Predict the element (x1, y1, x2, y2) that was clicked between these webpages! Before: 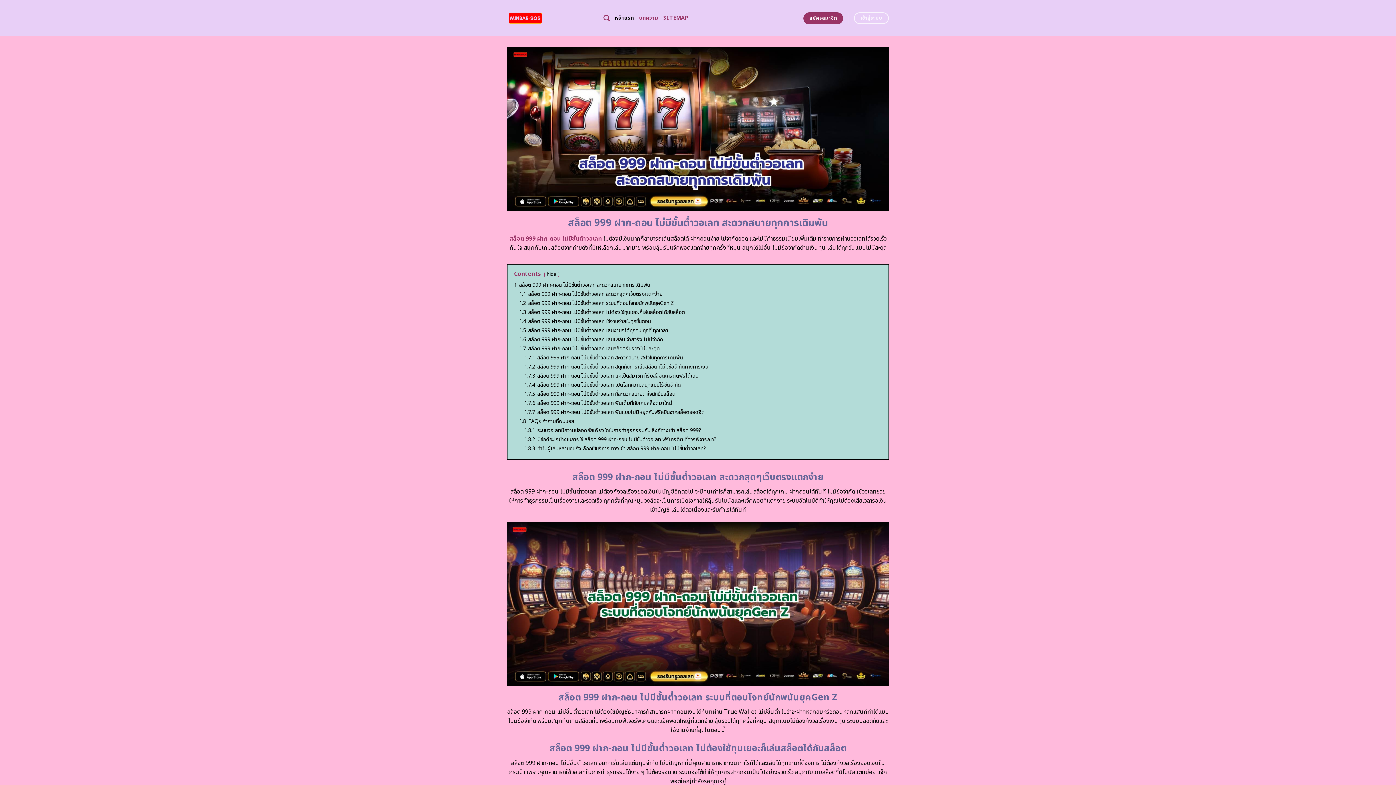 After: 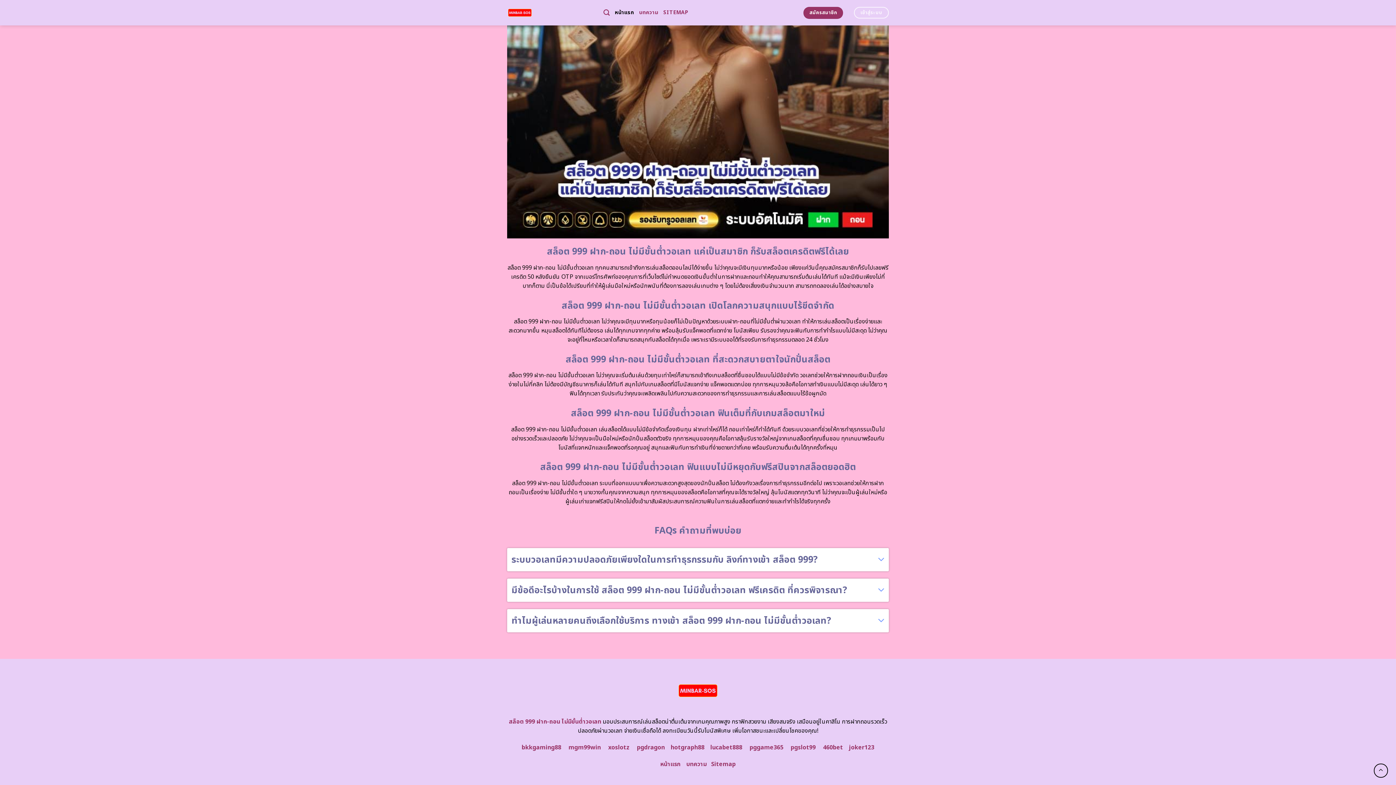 Action: bbox: (524, 381, 681, 388) label: 1.7.4 สล็อต 999 ฝาก-ถอน ไม่มีขั้นต่ำวอเลท เปิดโลกความสนุกแบบไร้ขีดจำกัด